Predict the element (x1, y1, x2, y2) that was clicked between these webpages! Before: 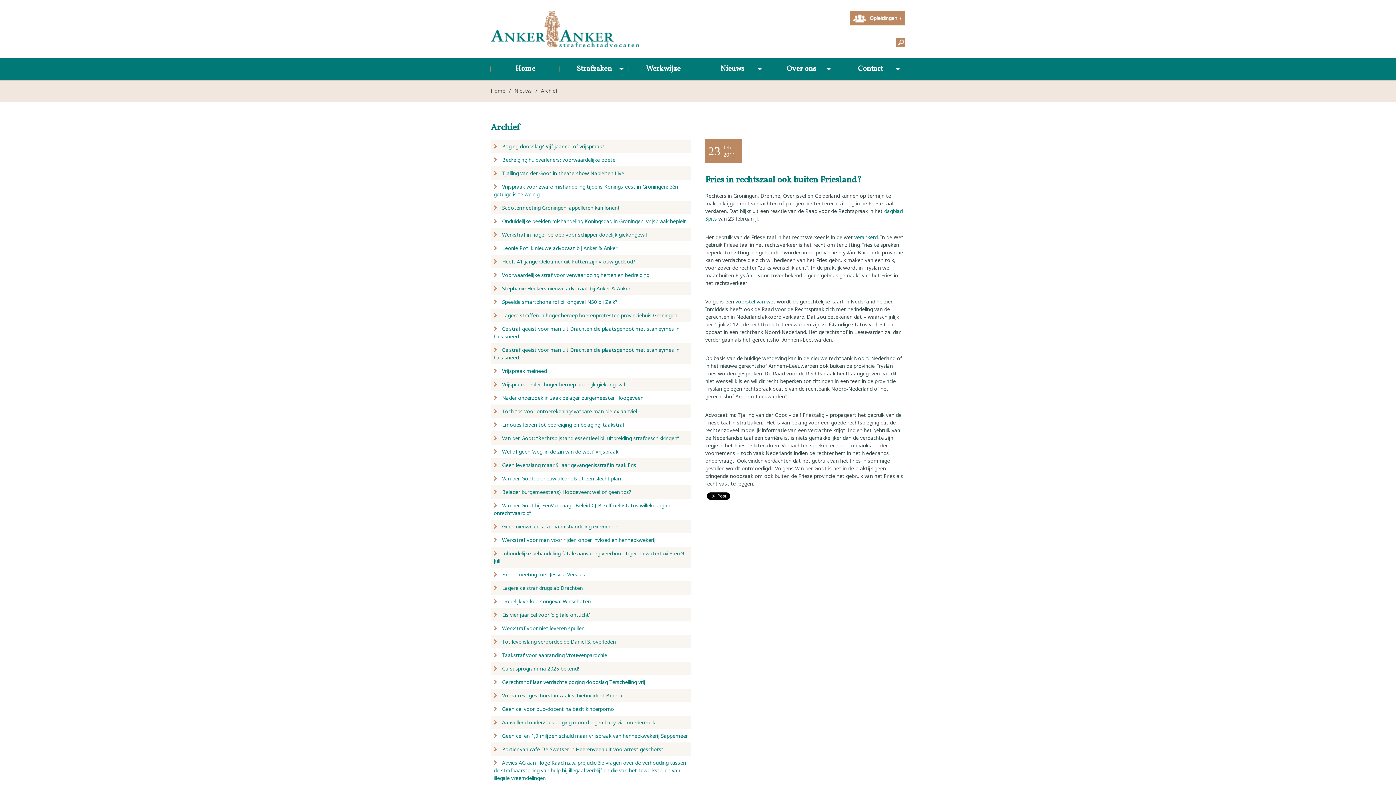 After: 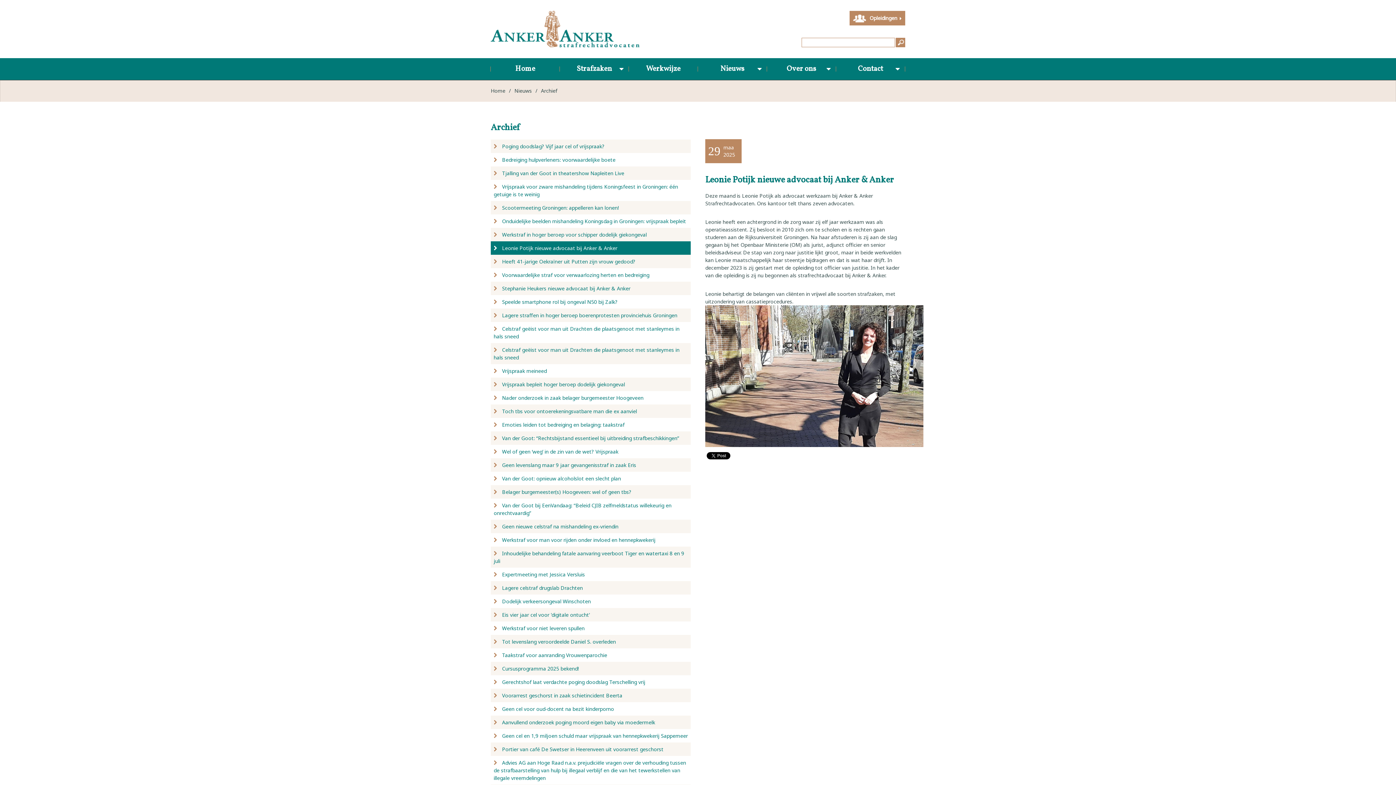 Action: bbox: (490, 241, 690, 254) label:  Leonie Potijk nieuwe advocaat bij Anker & Anker